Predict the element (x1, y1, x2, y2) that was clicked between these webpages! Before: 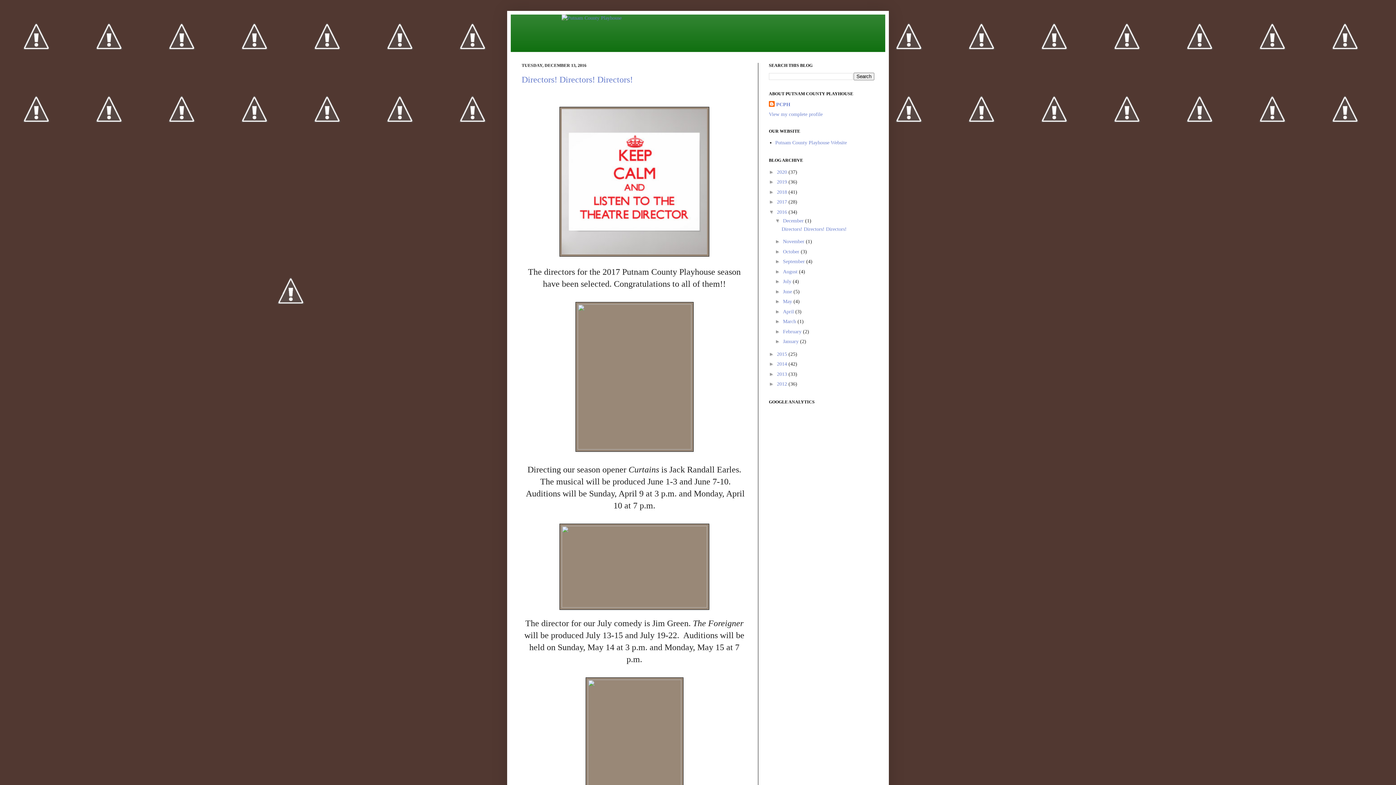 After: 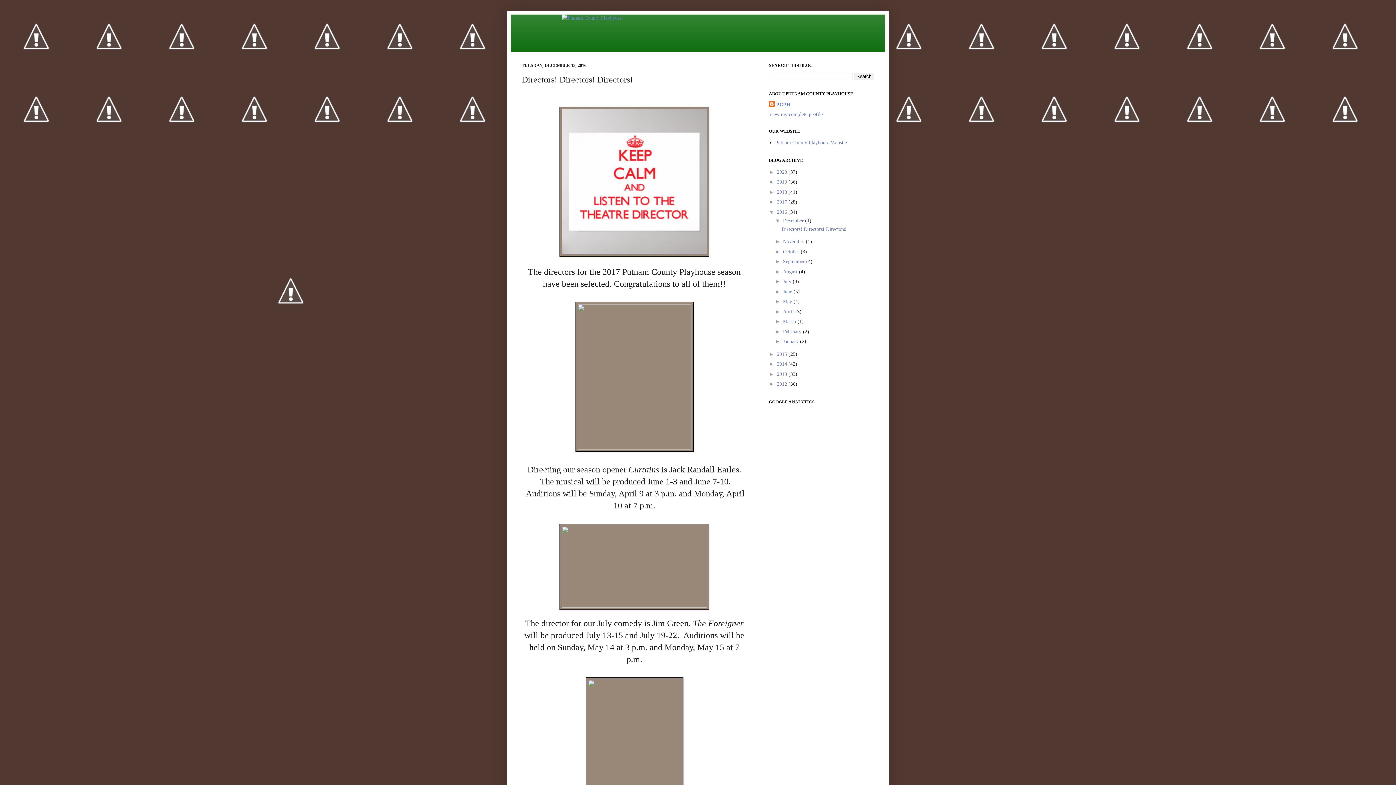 Action: bbox: (521, 74, 633, 84) label: Directors! Directors! Directors!